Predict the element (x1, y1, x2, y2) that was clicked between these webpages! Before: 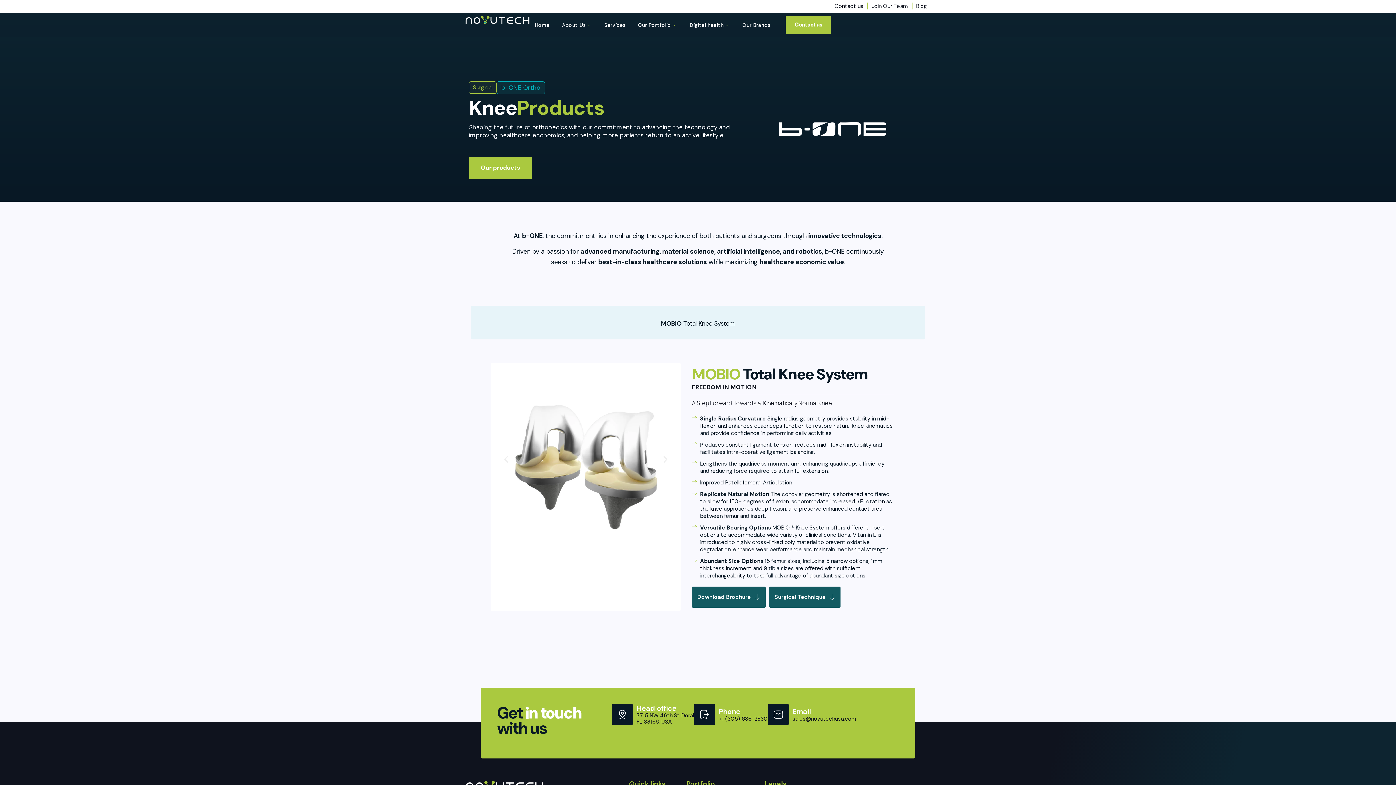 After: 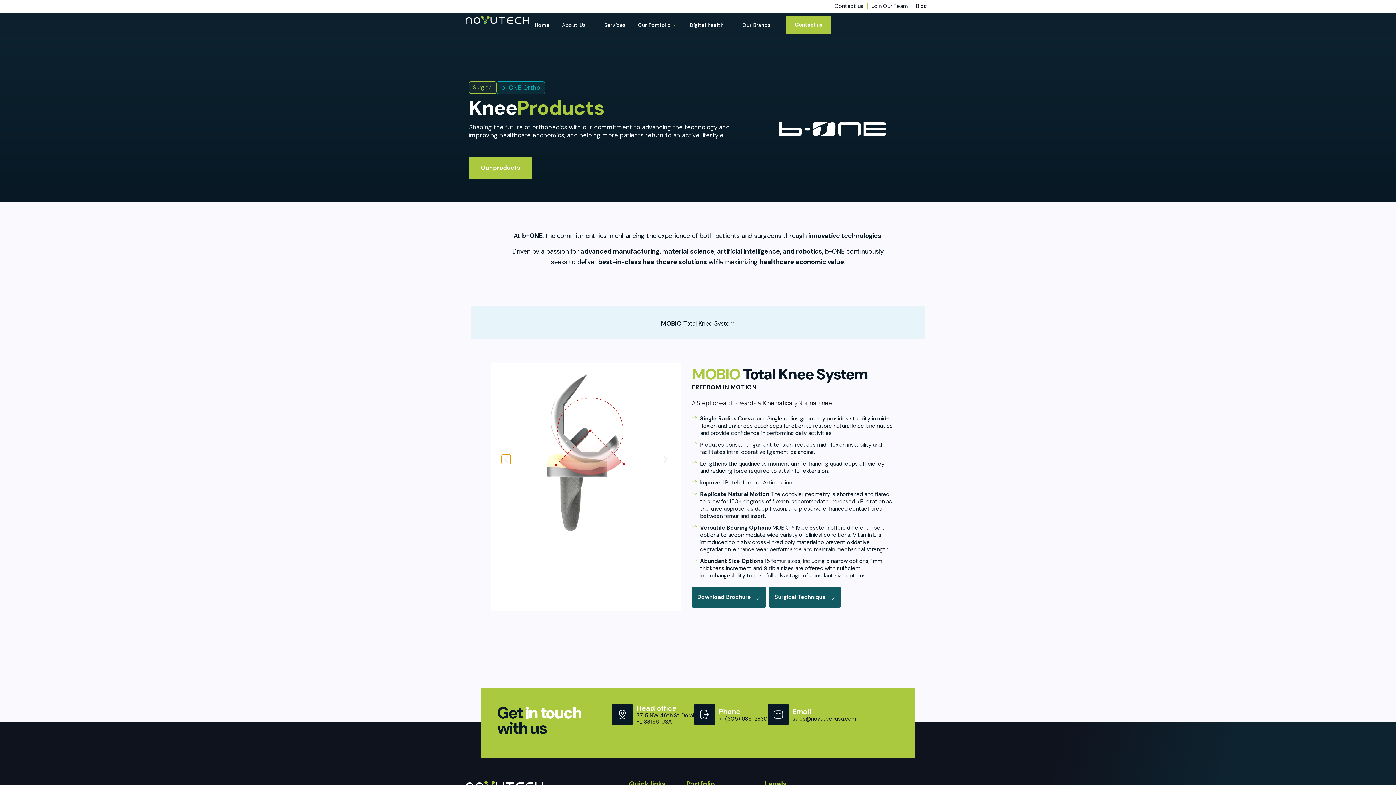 Action: label: Previous slide bbox: (501, 455, 510, 464)